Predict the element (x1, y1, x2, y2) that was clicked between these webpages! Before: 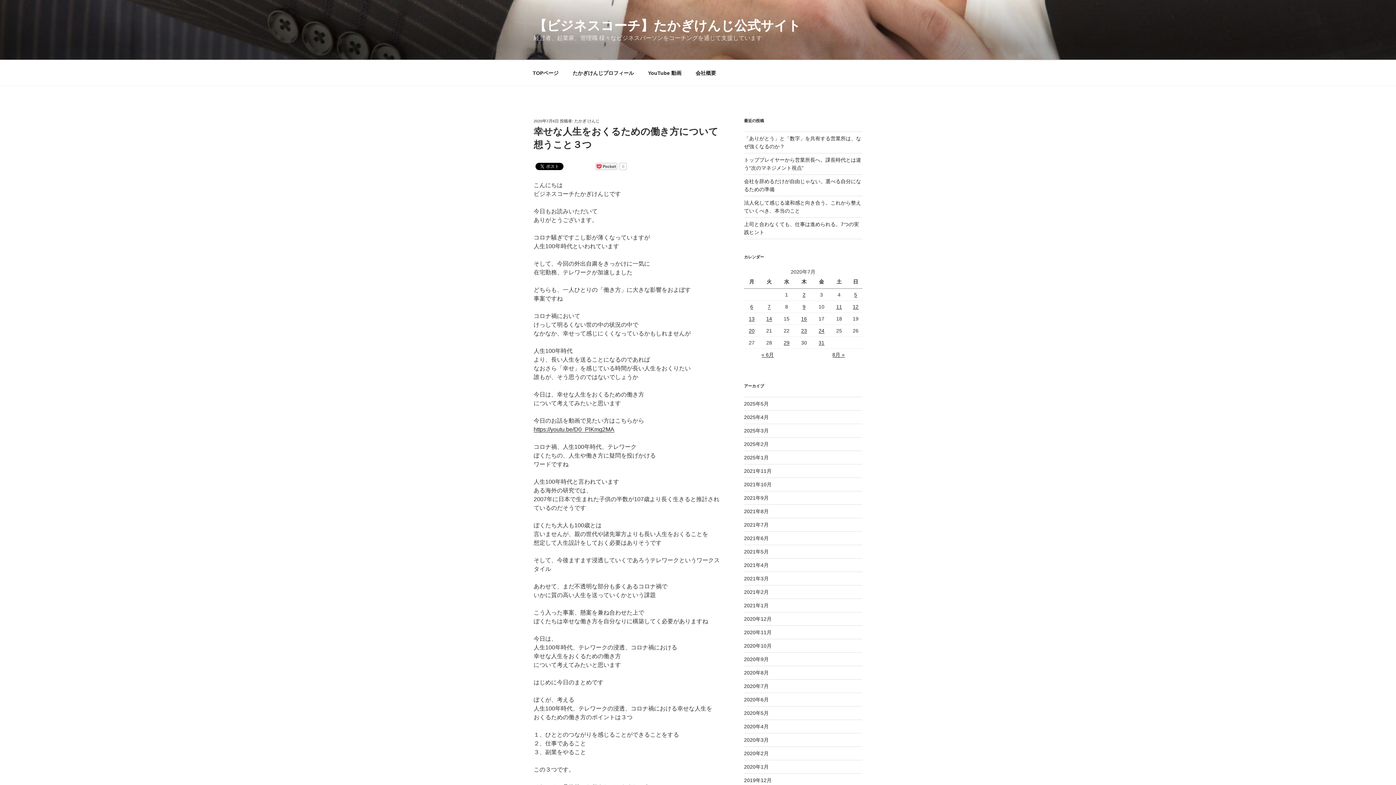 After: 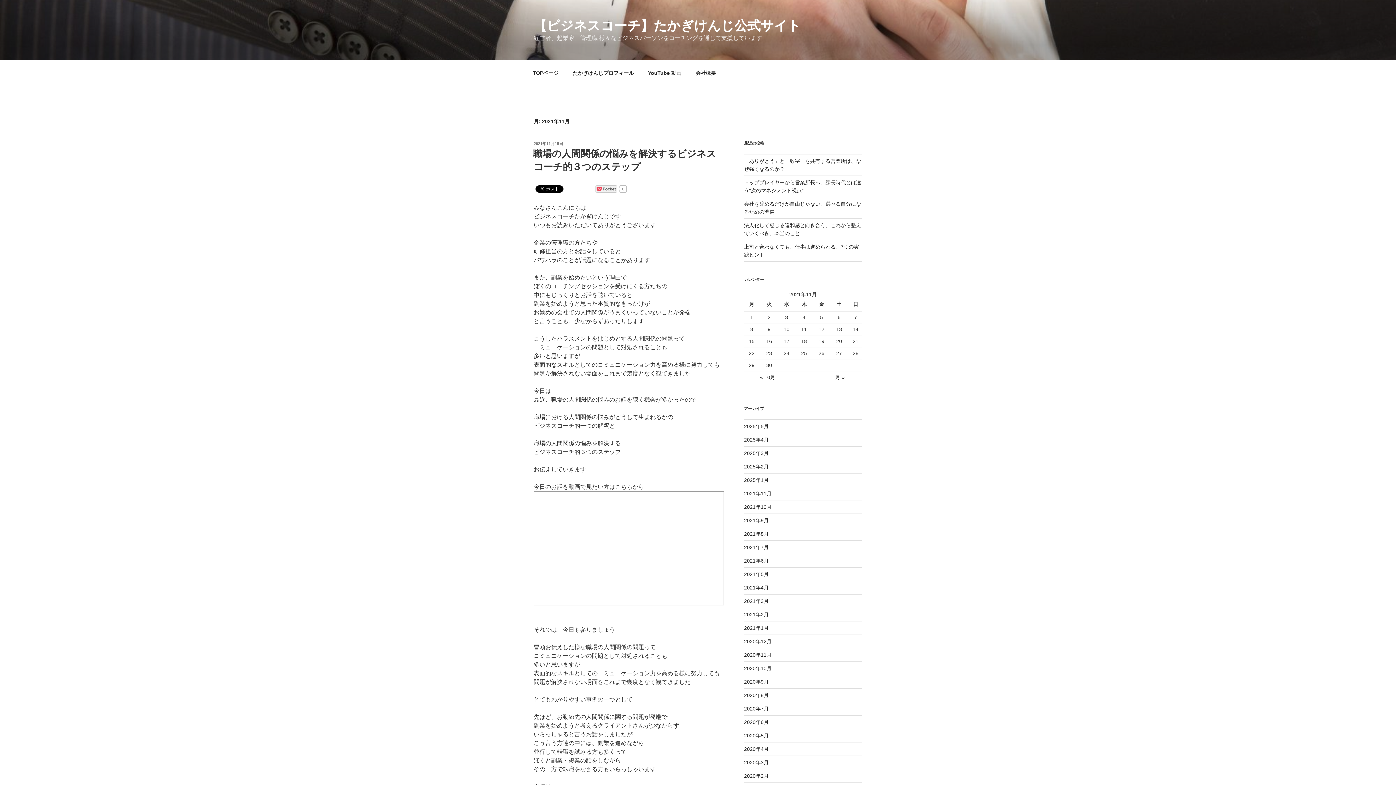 Action: label: 2021年11月 bbox: (744, 468, 771, 474)